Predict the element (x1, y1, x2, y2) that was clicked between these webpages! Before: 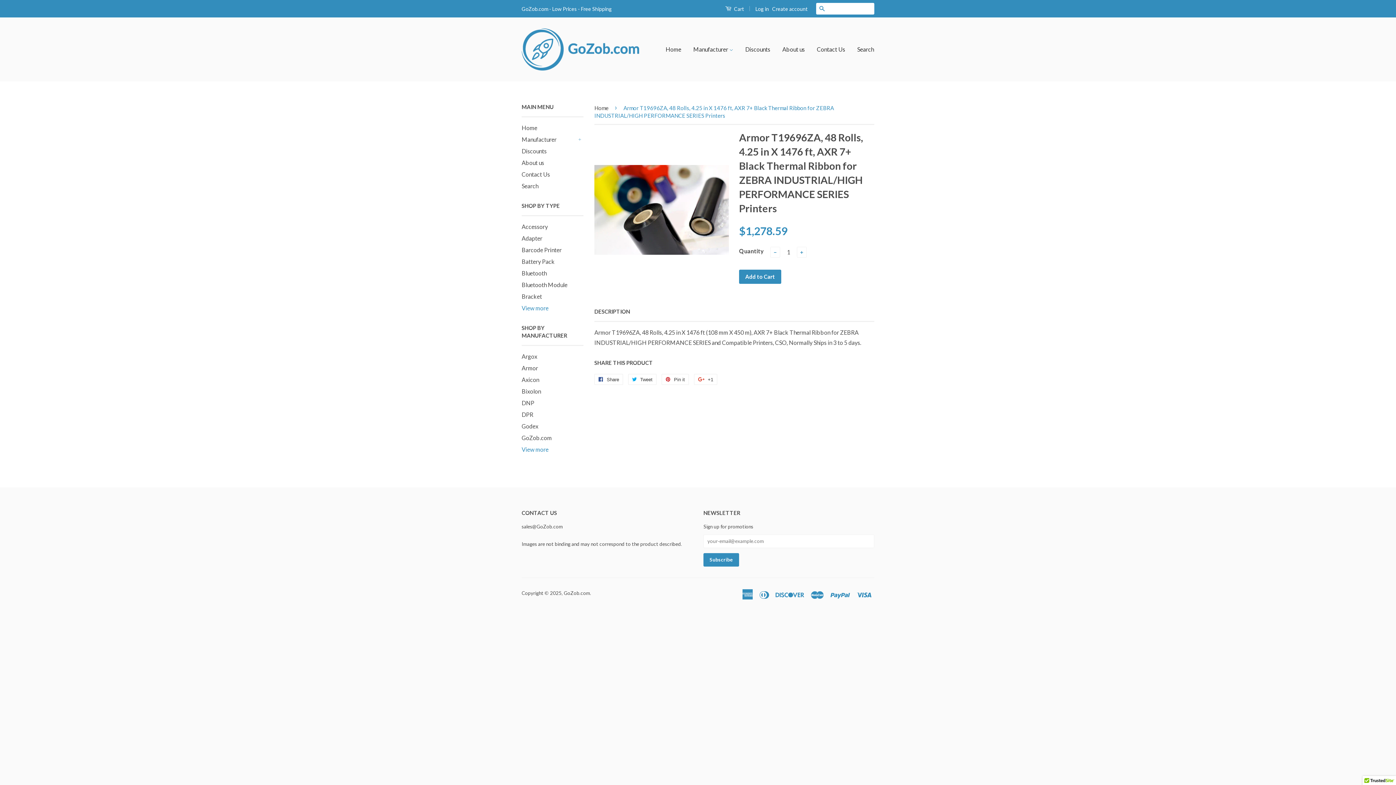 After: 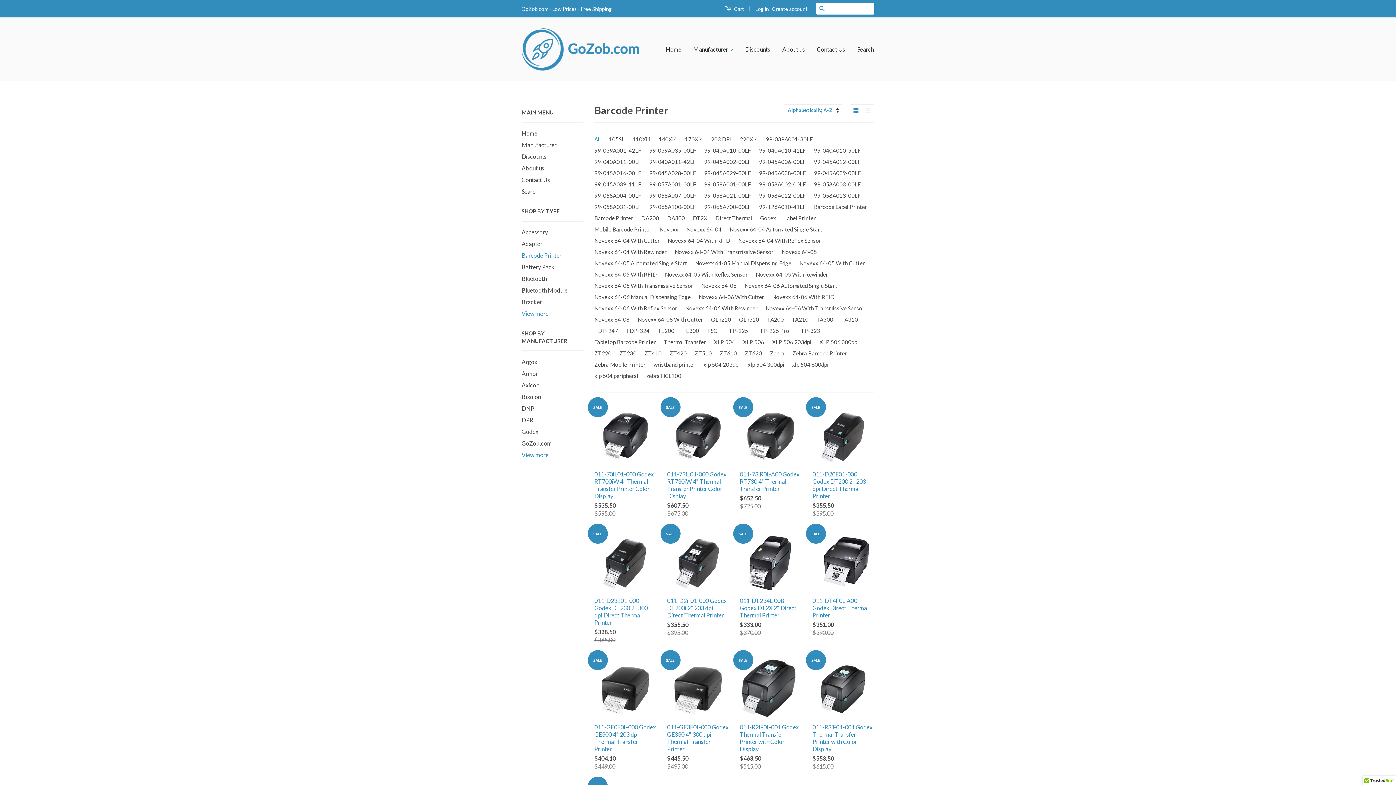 Action: label: Barcode Printer bbox: (521, 246, 561, 253)